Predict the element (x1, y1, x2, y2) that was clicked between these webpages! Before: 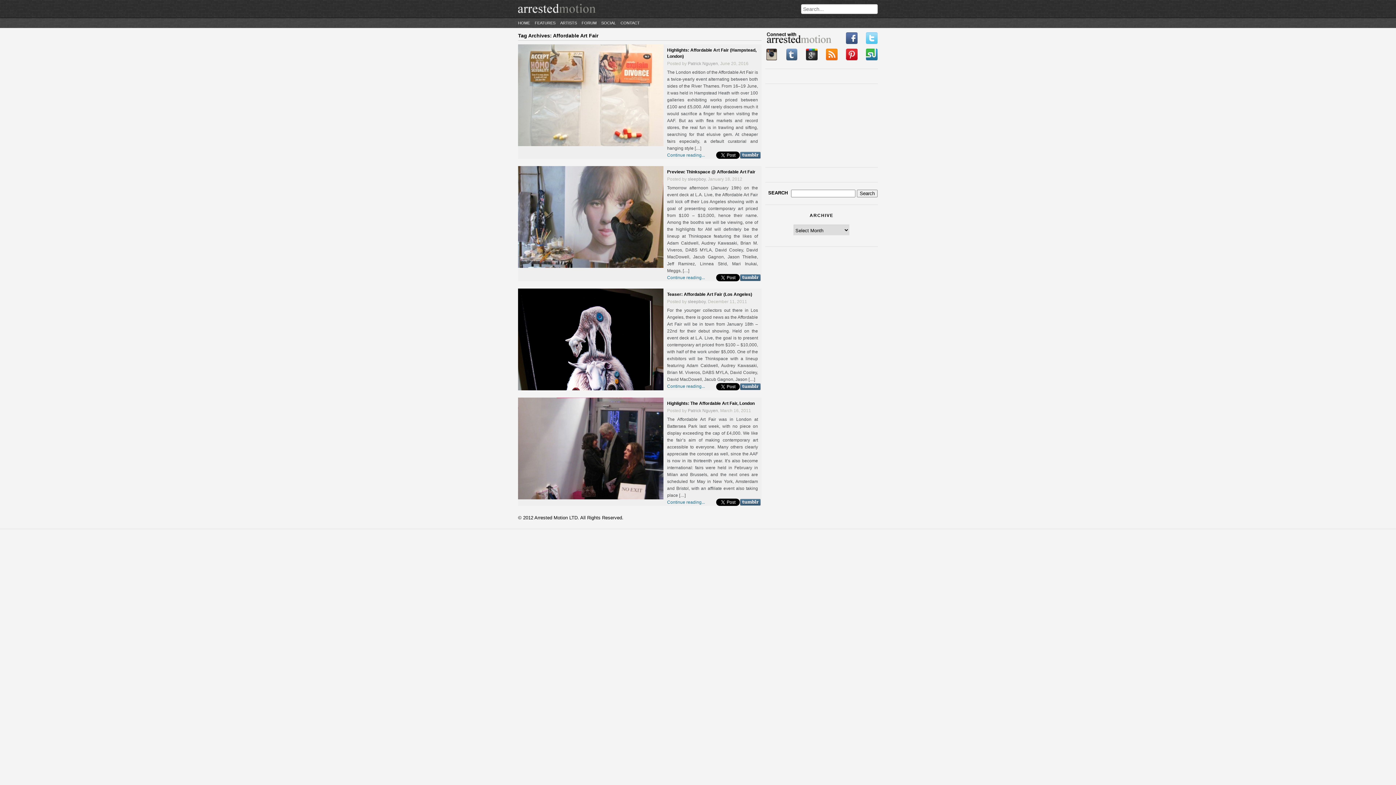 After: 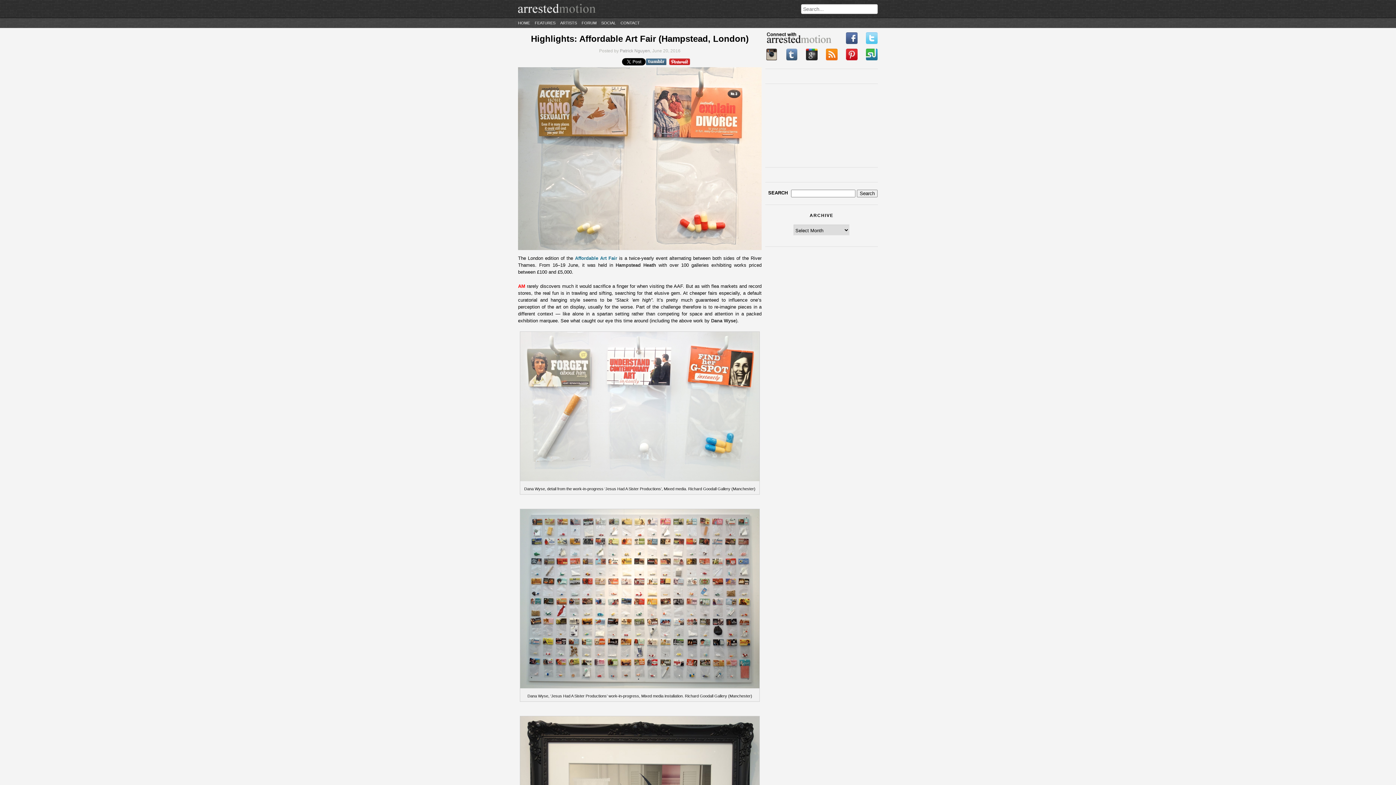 Action: label: Continue reading... bbox: (667, 152, 705, 157)